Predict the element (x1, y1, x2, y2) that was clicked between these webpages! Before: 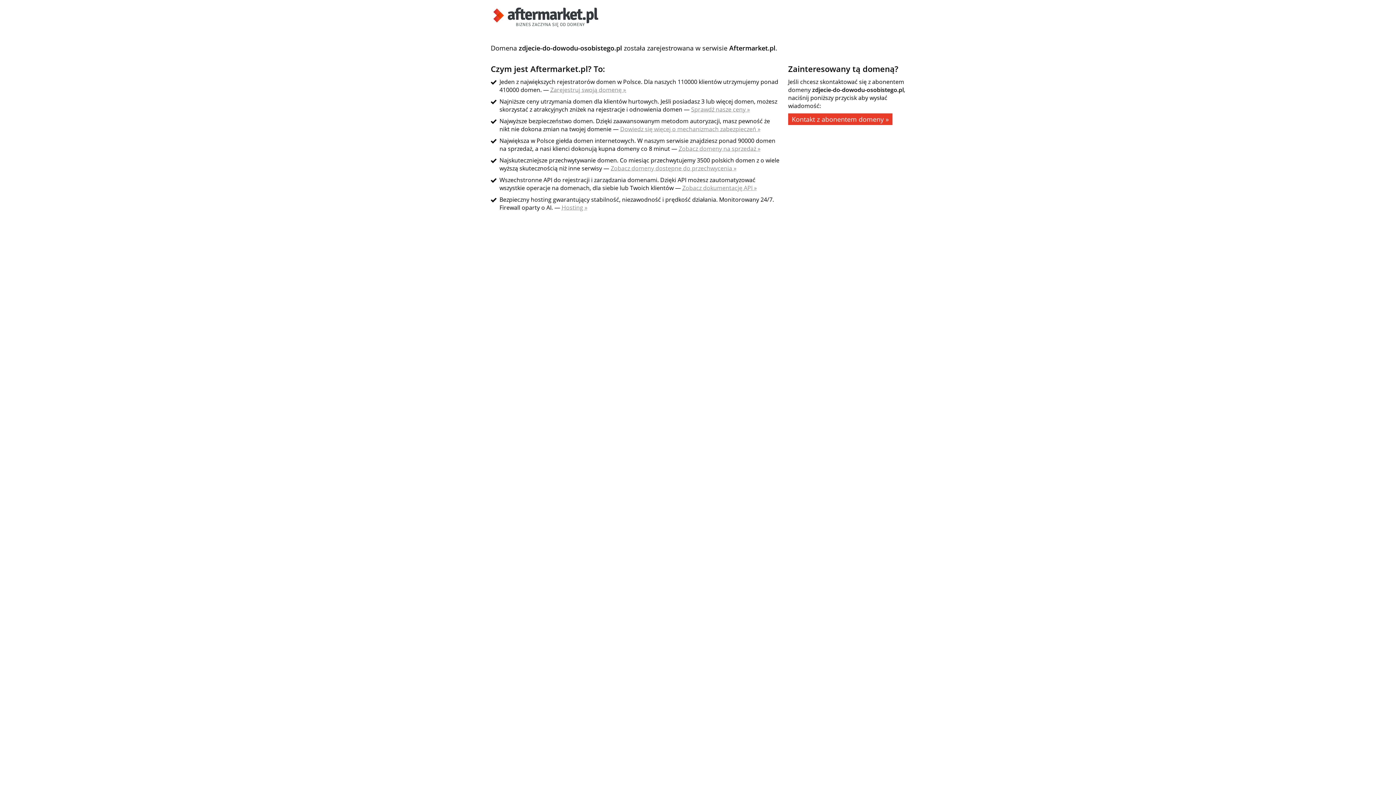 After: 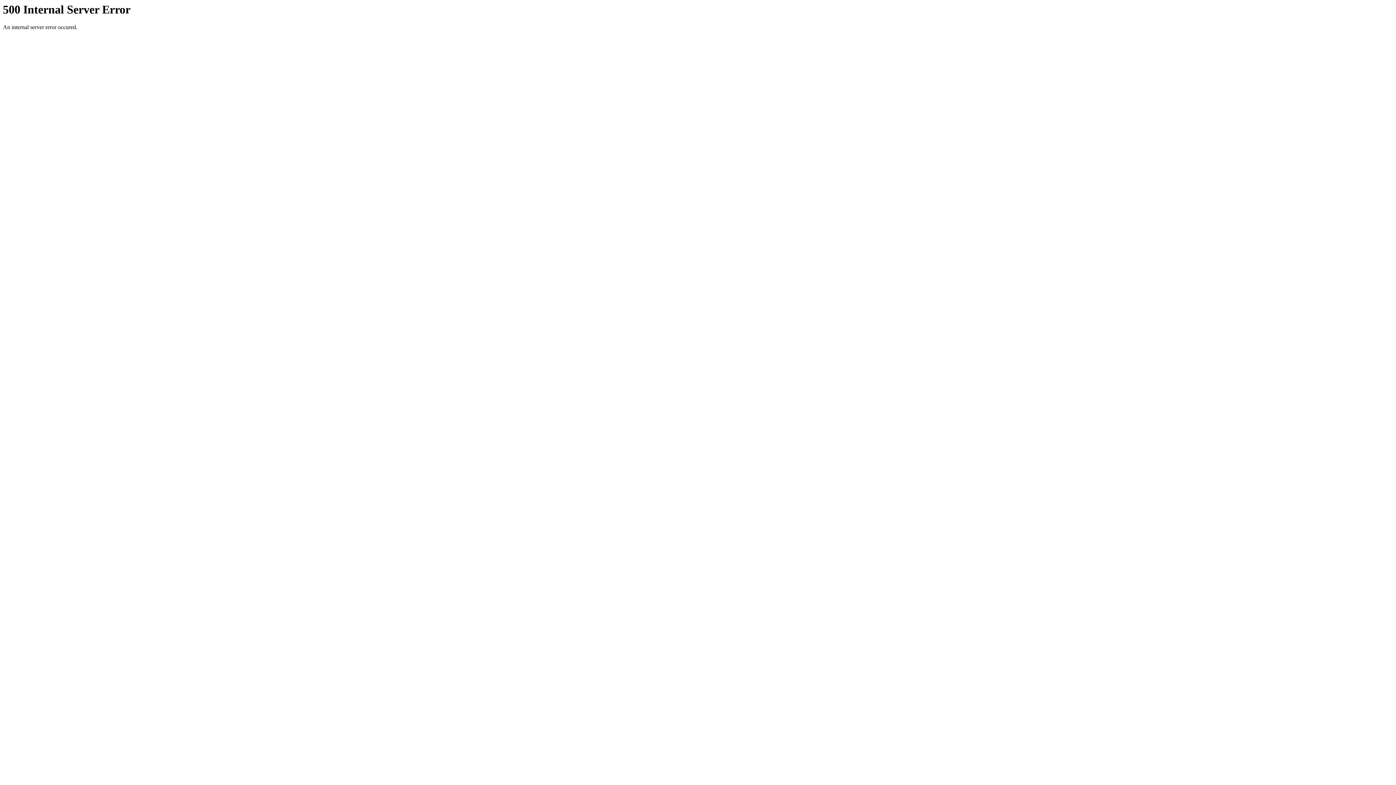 Action: label: Zarejestruj swoją domenę » bbox: (550, 85, 626, 93)